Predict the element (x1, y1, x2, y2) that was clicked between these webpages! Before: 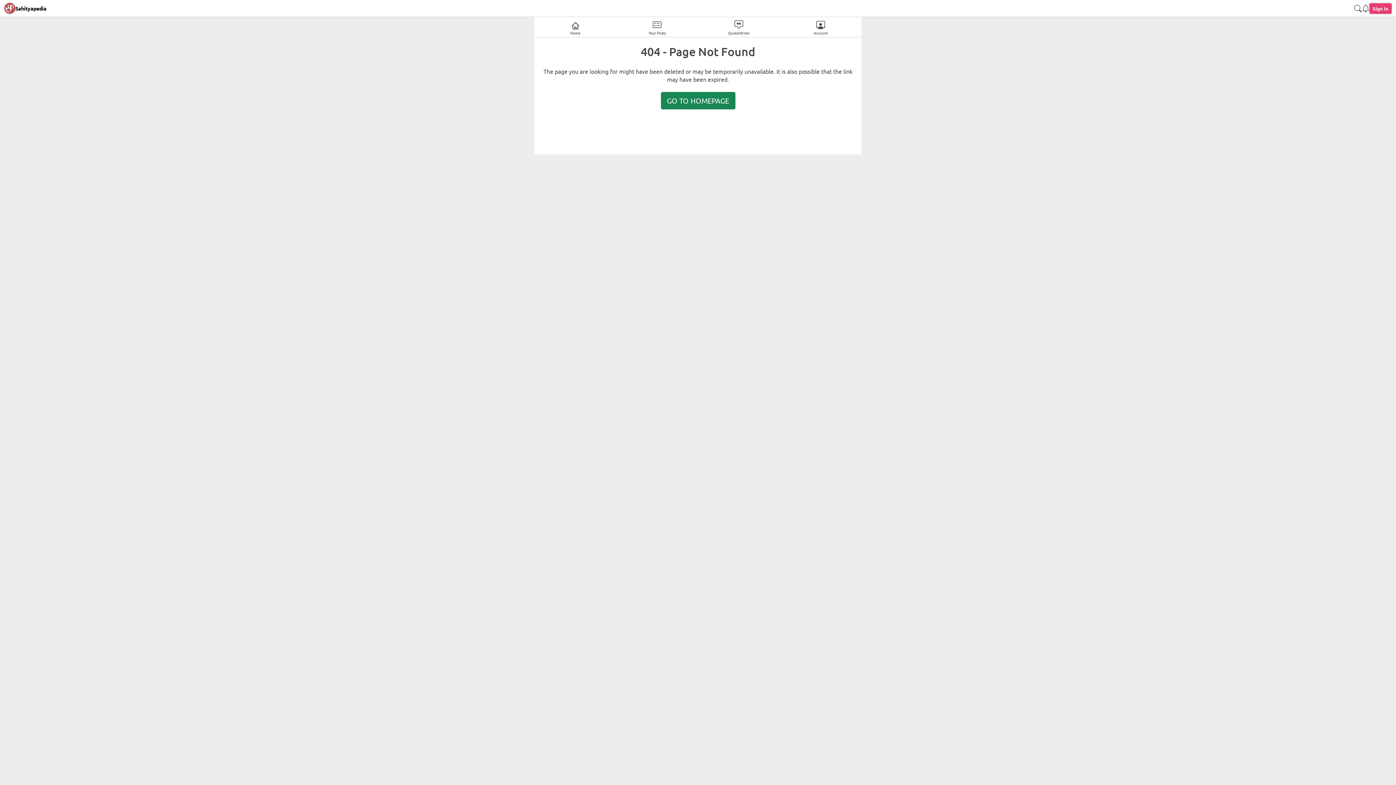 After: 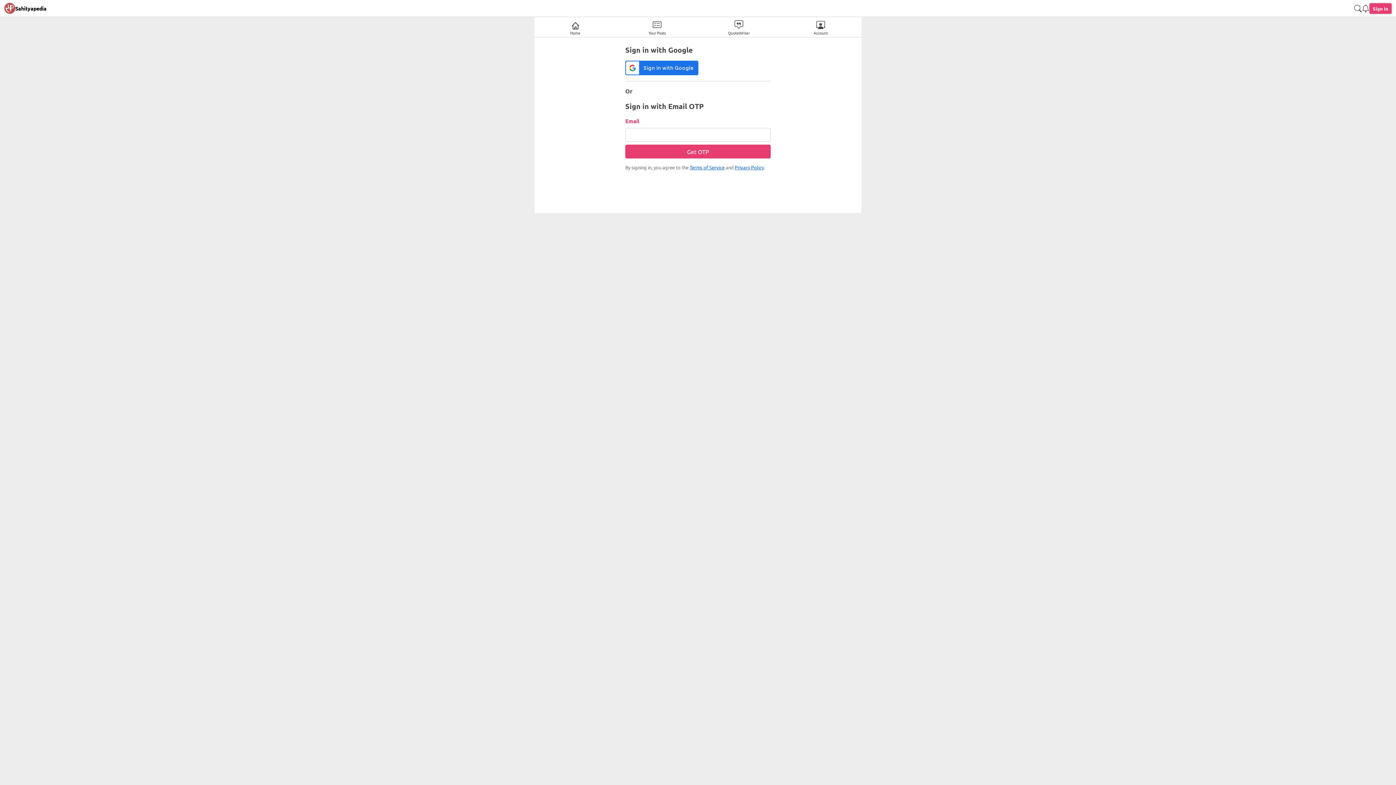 Action: label: Account bbox: (780, 17, 861, 37)